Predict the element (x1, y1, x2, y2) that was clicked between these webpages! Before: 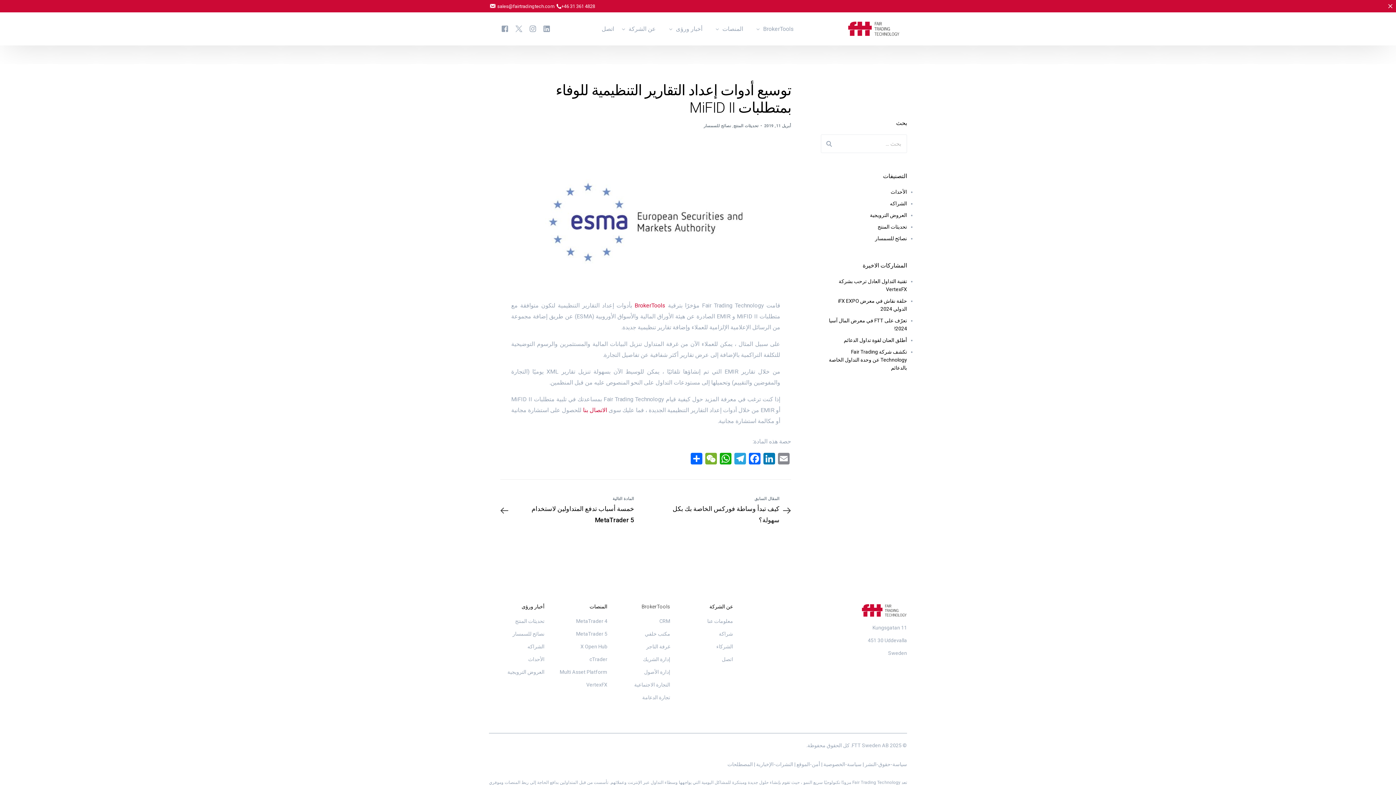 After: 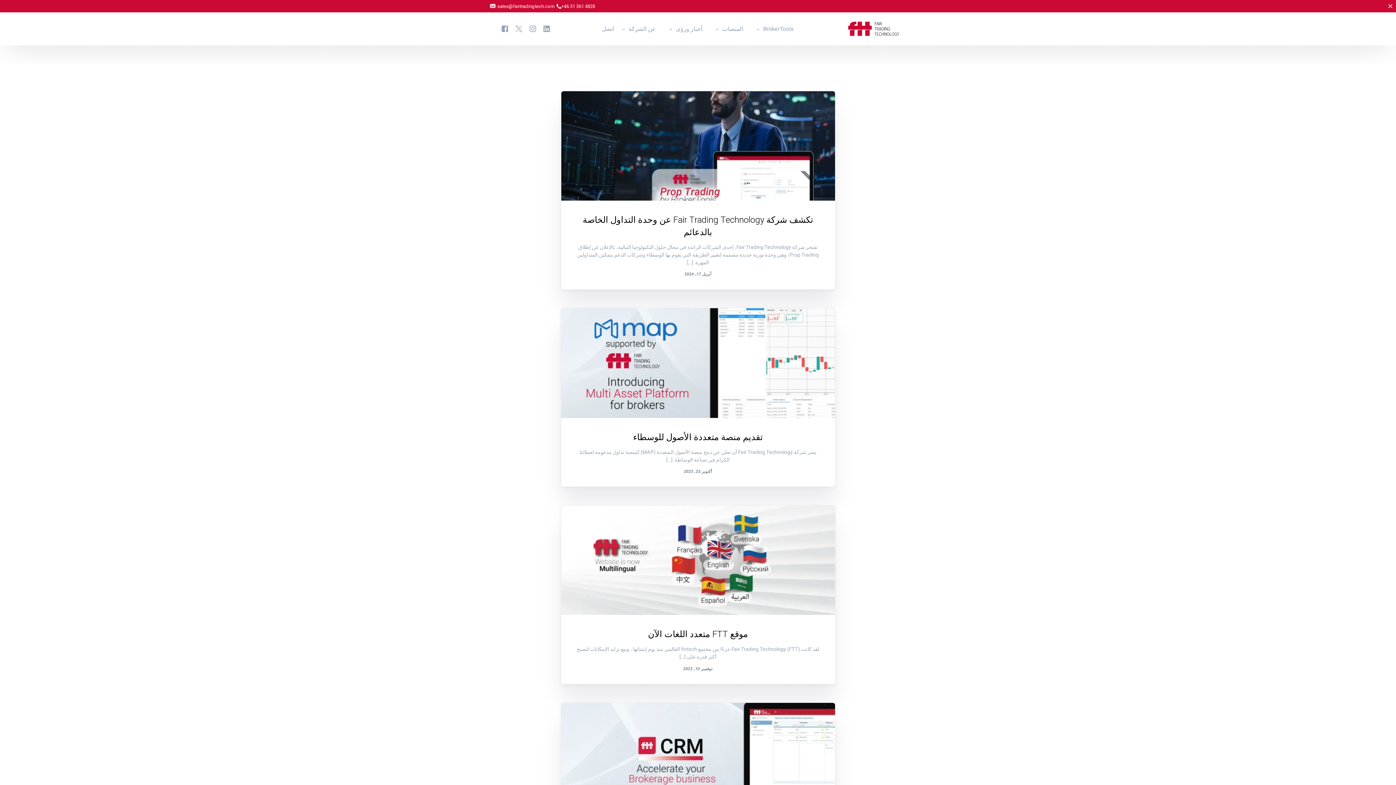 Action: label: تحديثات المنتج bbox: (515, 618, 544, 624)